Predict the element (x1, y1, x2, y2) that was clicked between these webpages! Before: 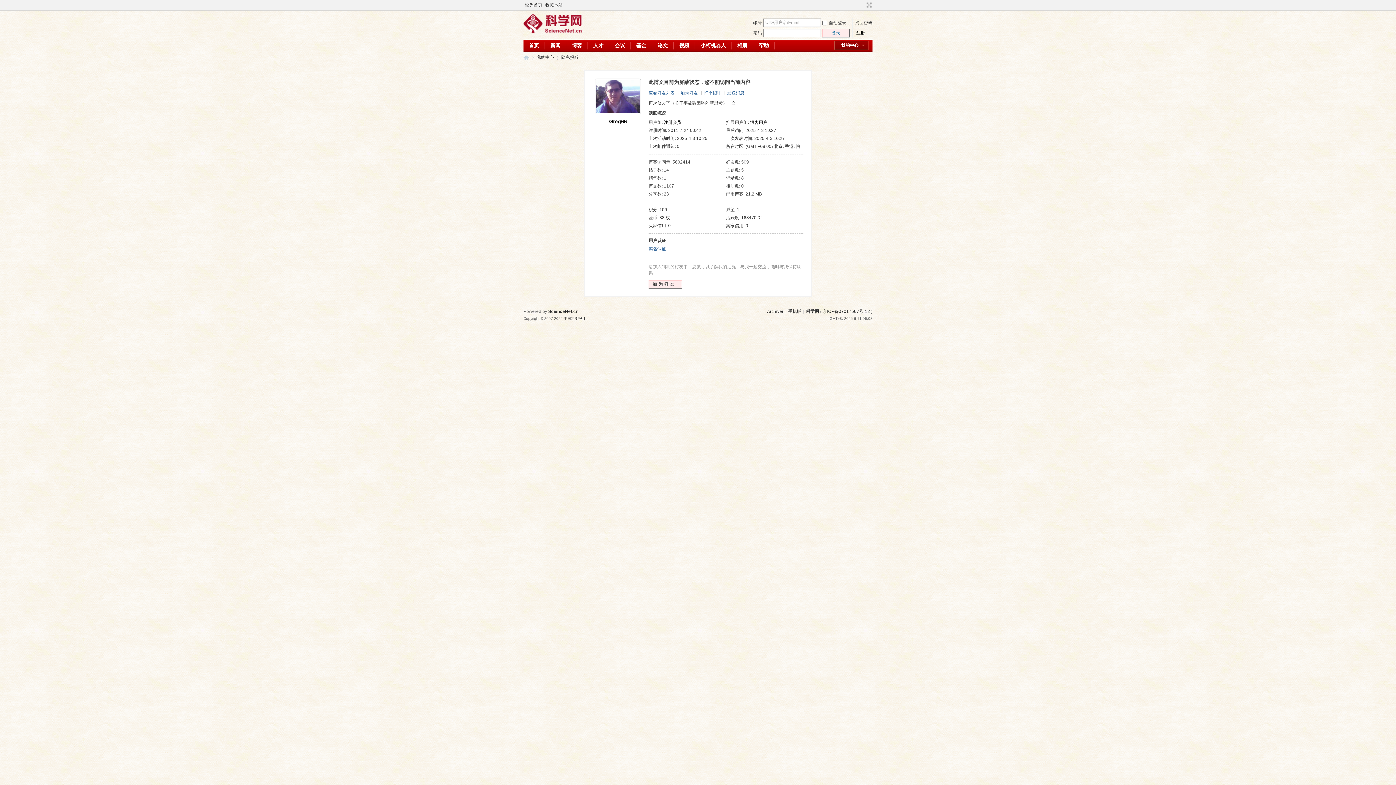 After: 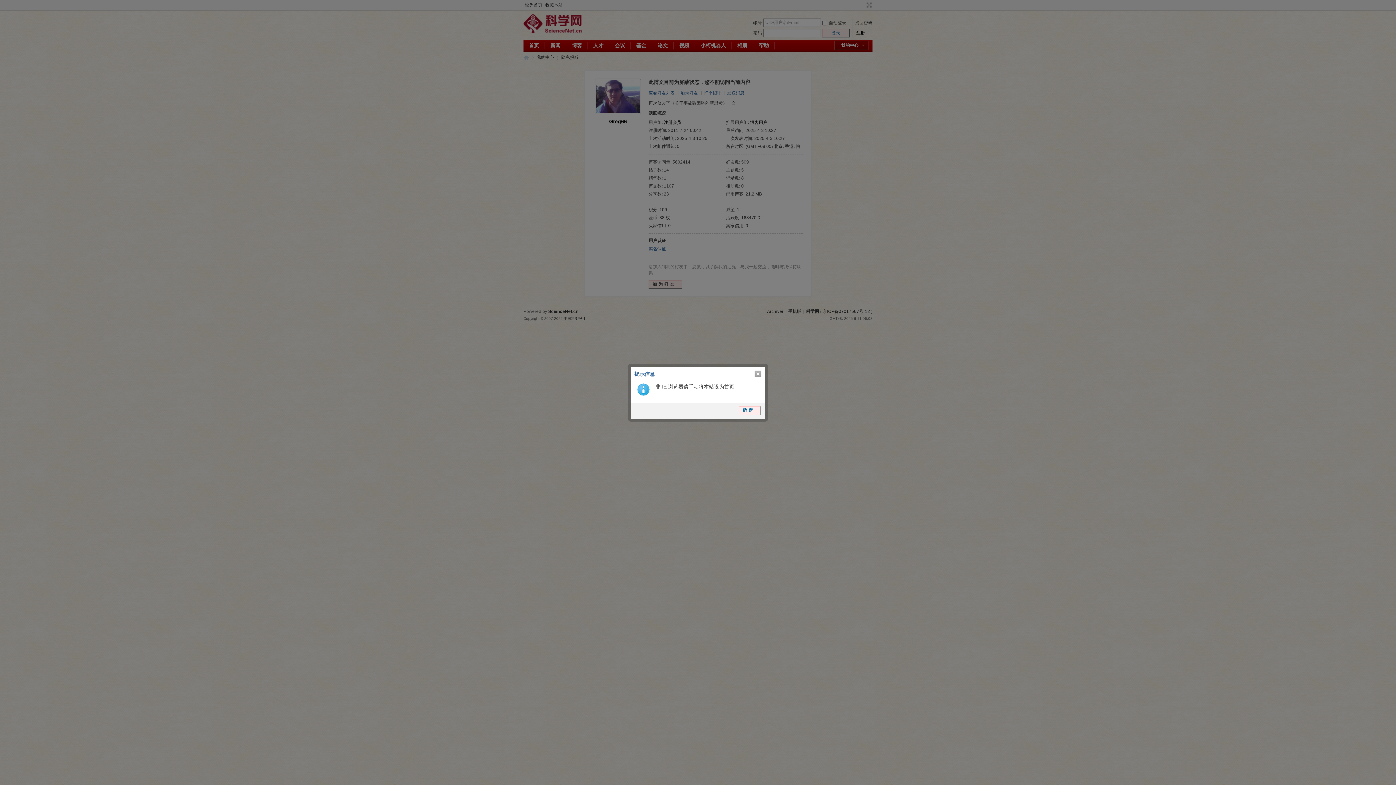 Action: bbox: (523, 0, 544, 10) label: 设为首页